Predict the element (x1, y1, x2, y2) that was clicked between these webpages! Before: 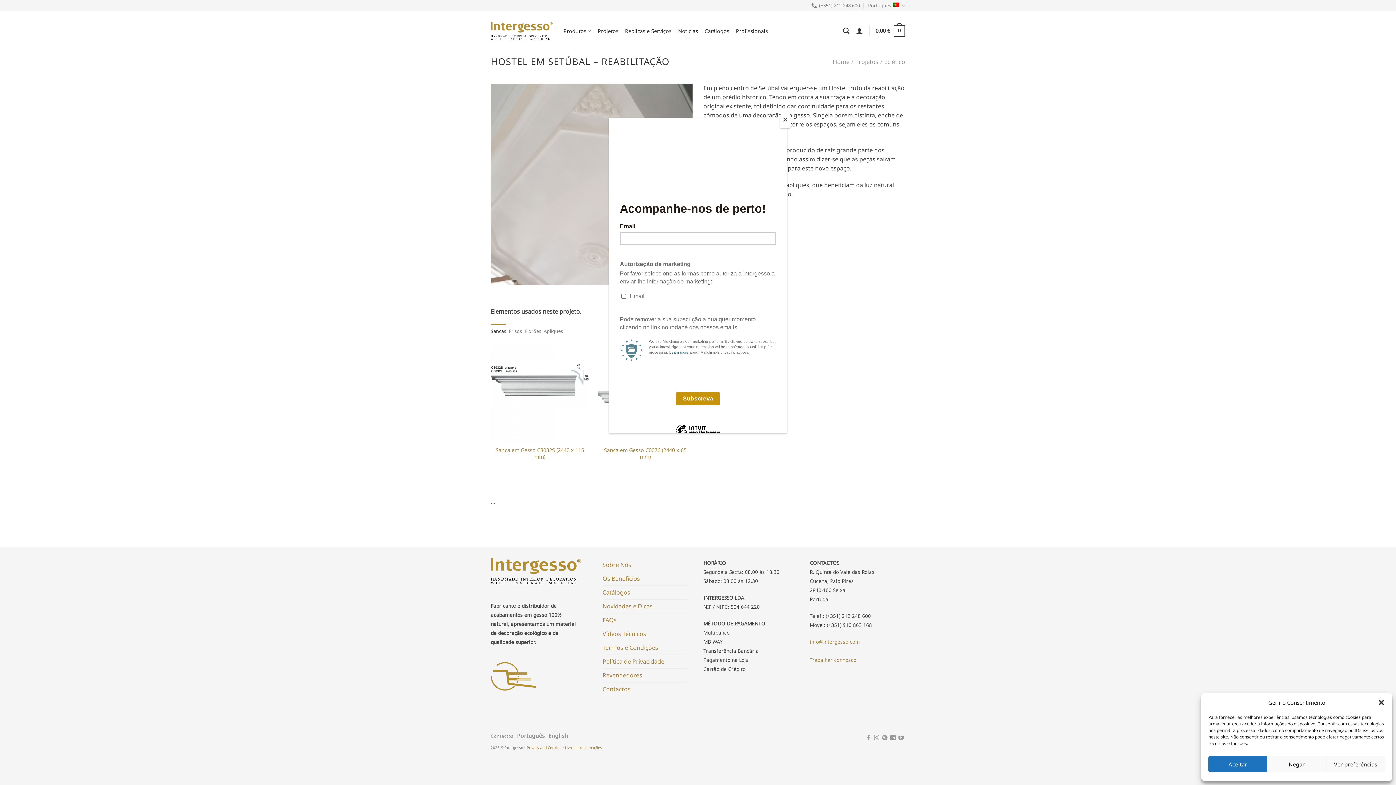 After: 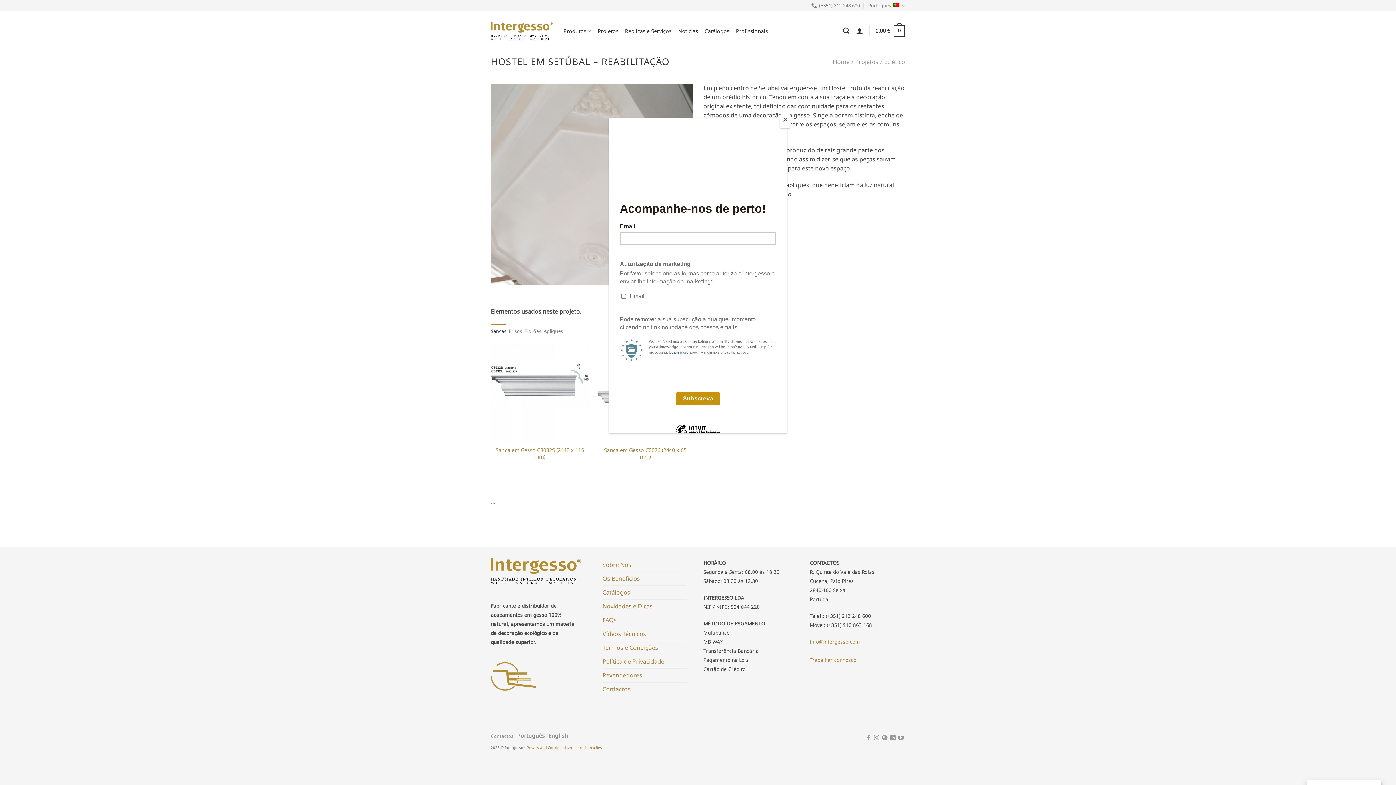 Action: label: Fechar janela bbox: (1378, 699, 1385, 706)